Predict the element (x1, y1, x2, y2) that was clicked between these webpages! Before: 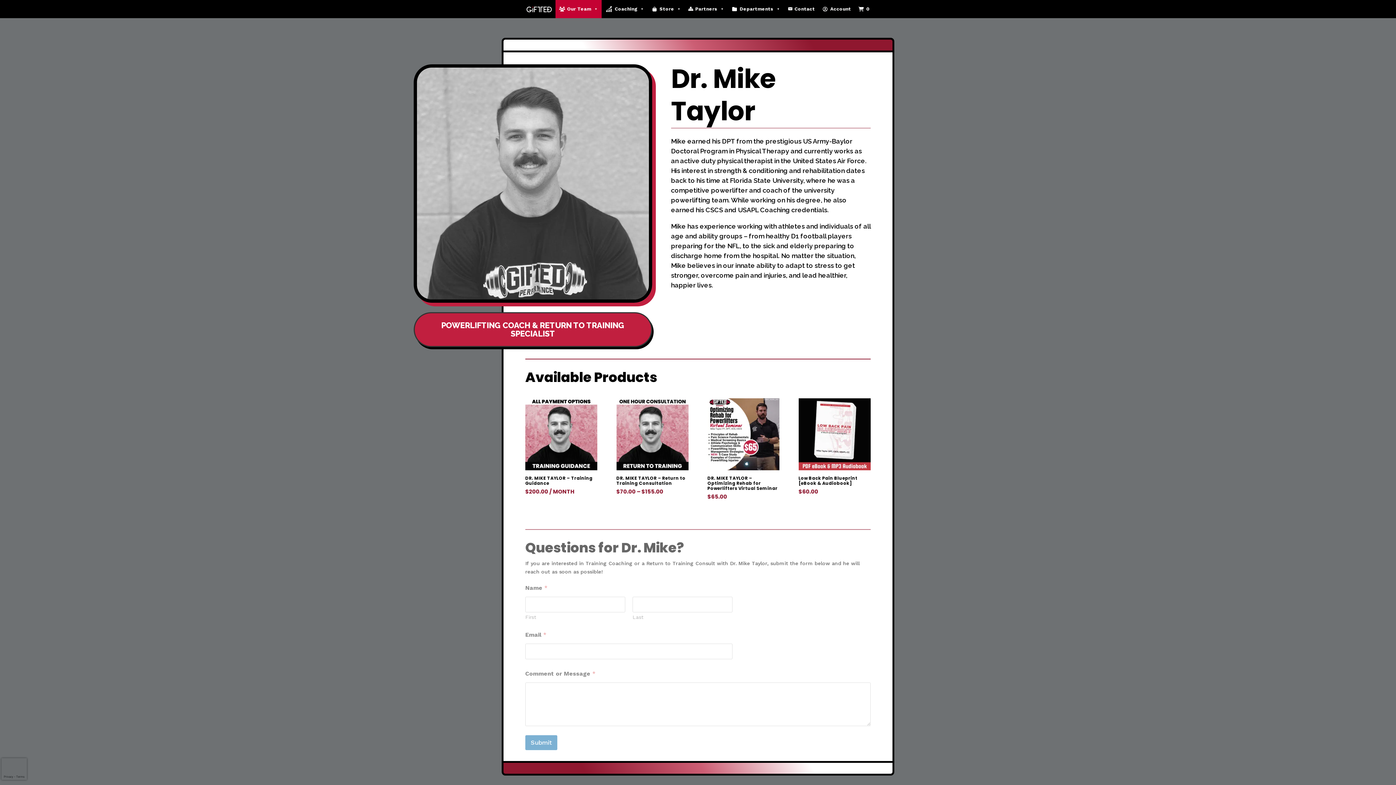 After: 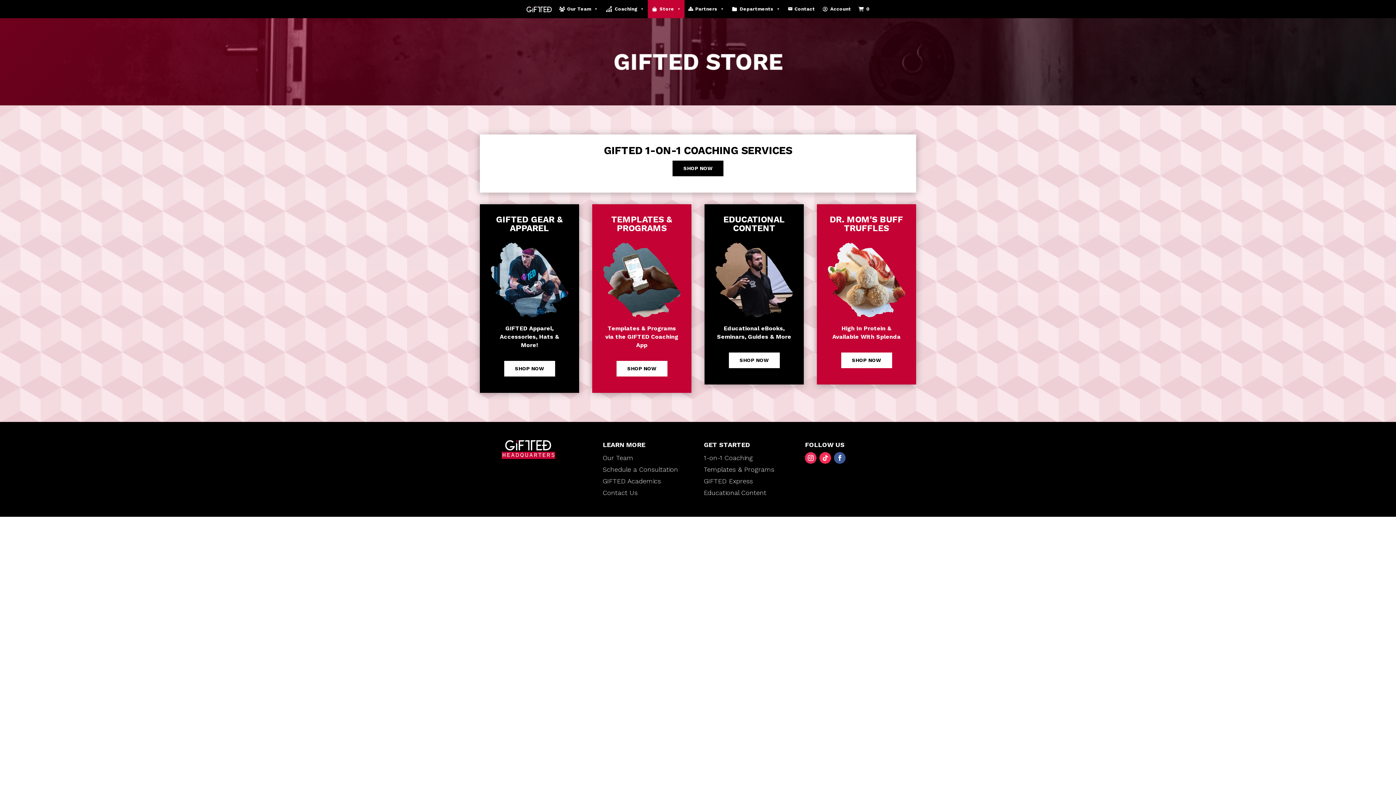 Action: bbox: (854, 0, 873, 18) label: 0